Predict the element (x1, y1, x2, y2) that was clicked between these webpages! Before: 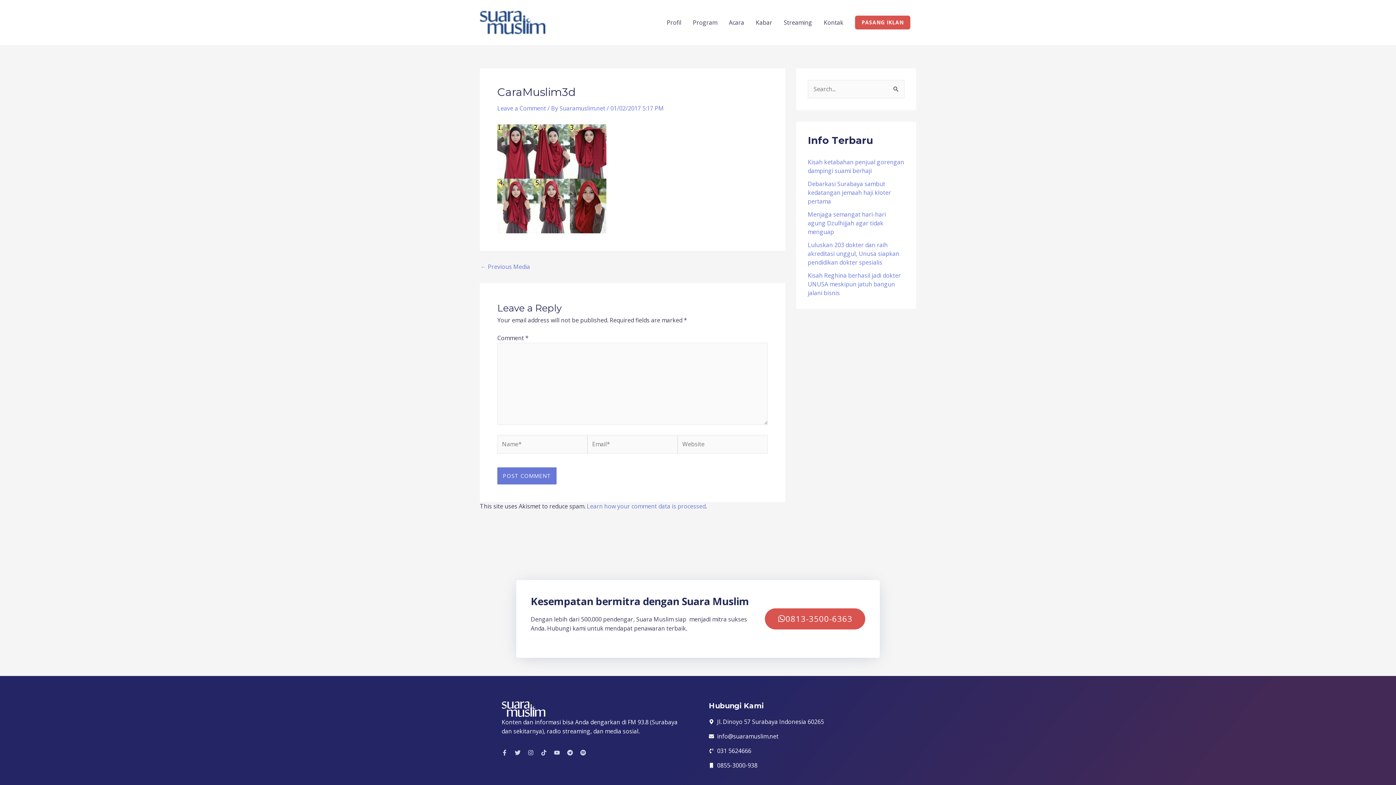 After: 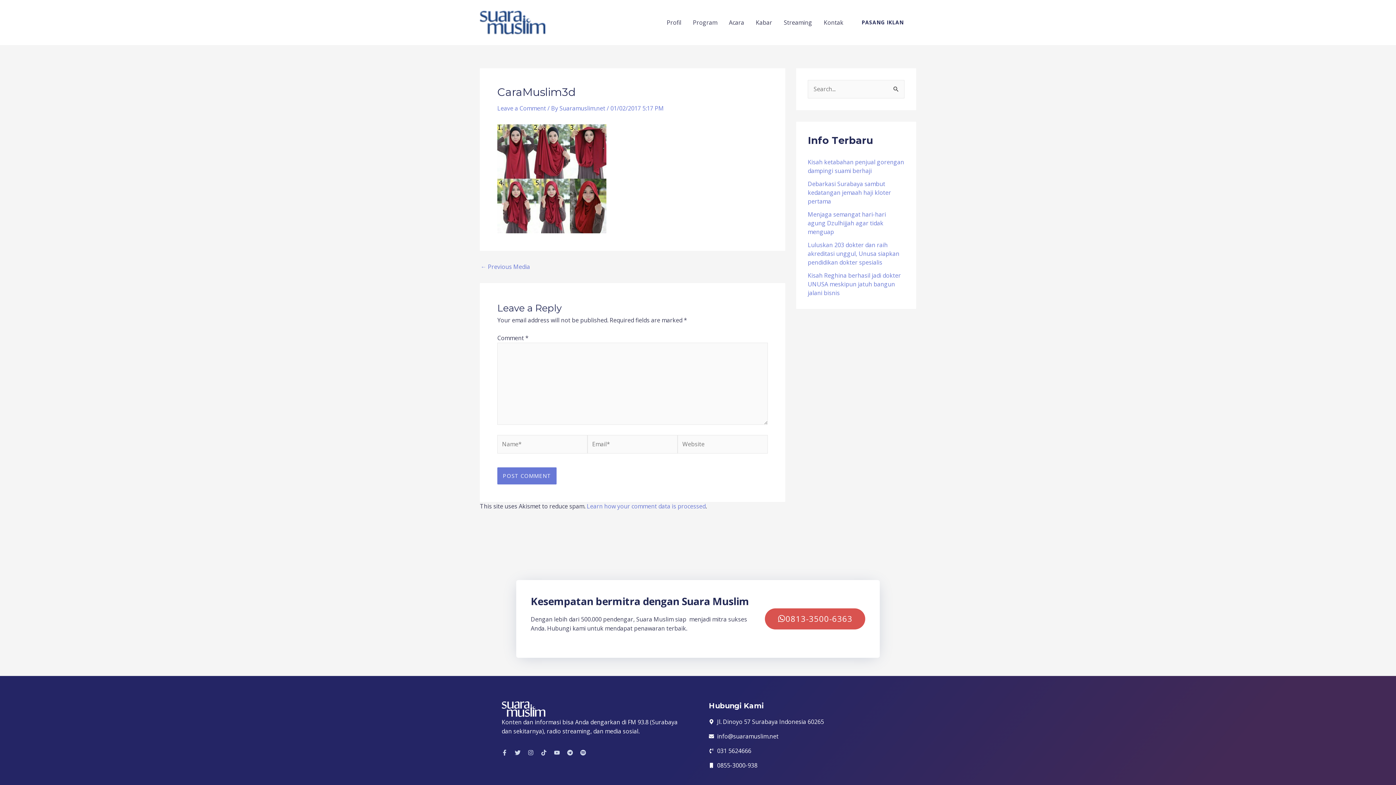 Action: label: PASANG IKLAN bbox: (855, 15, 910, 29)